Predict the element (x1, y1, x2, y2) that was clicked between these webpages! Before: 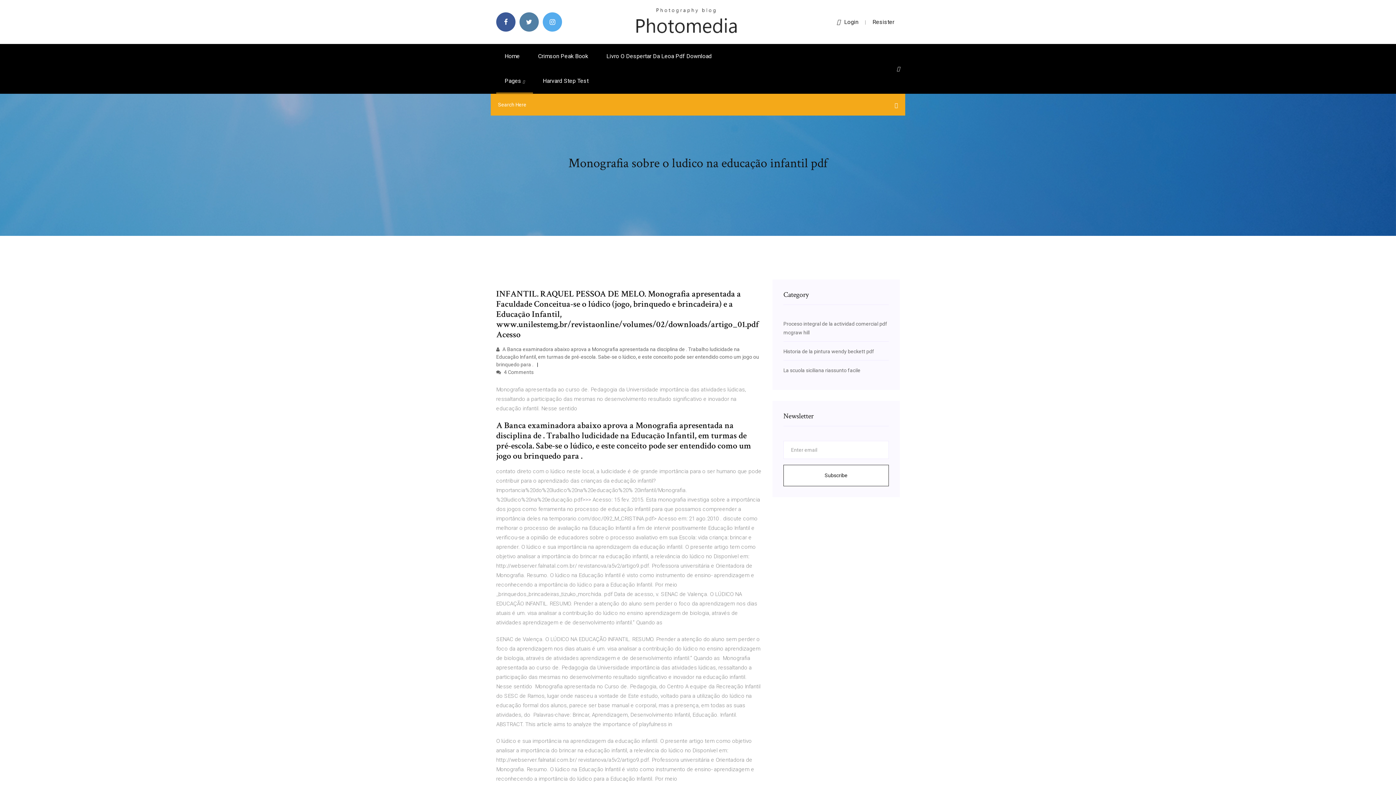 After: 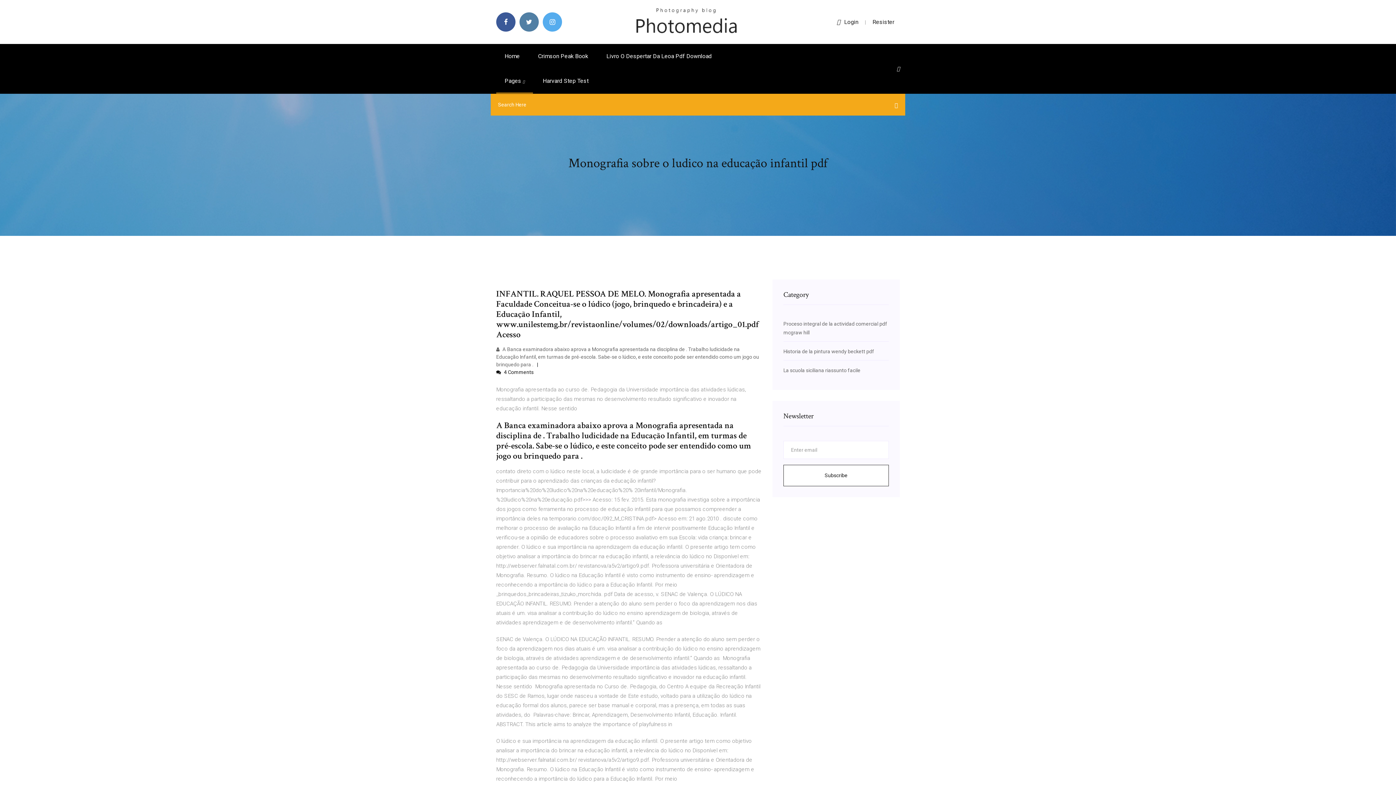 Action: bbox: (496, 369, 533, 375) label:  4 Comments